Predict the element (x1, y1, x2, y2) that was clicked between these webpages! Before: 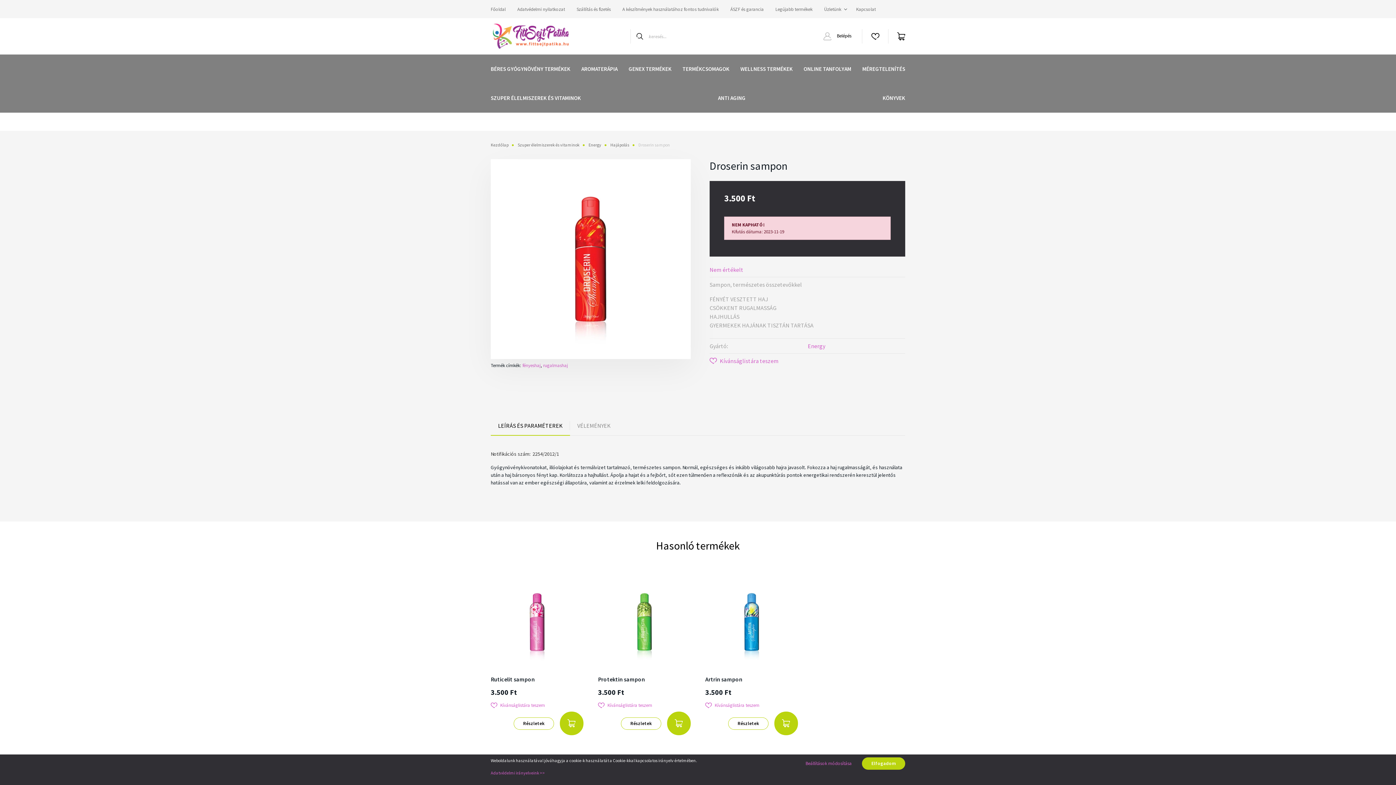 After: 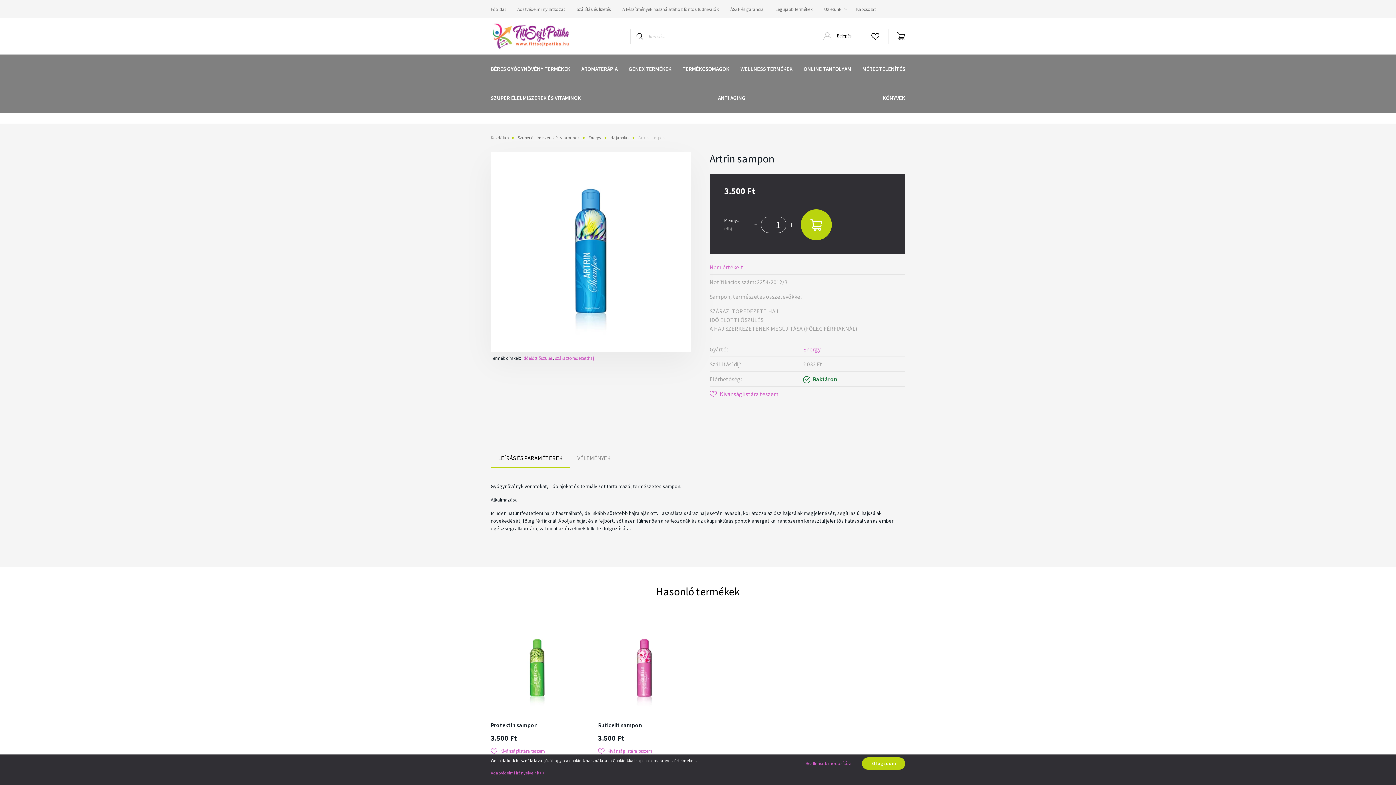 Action: bbox: (705, 576, 798, 669)